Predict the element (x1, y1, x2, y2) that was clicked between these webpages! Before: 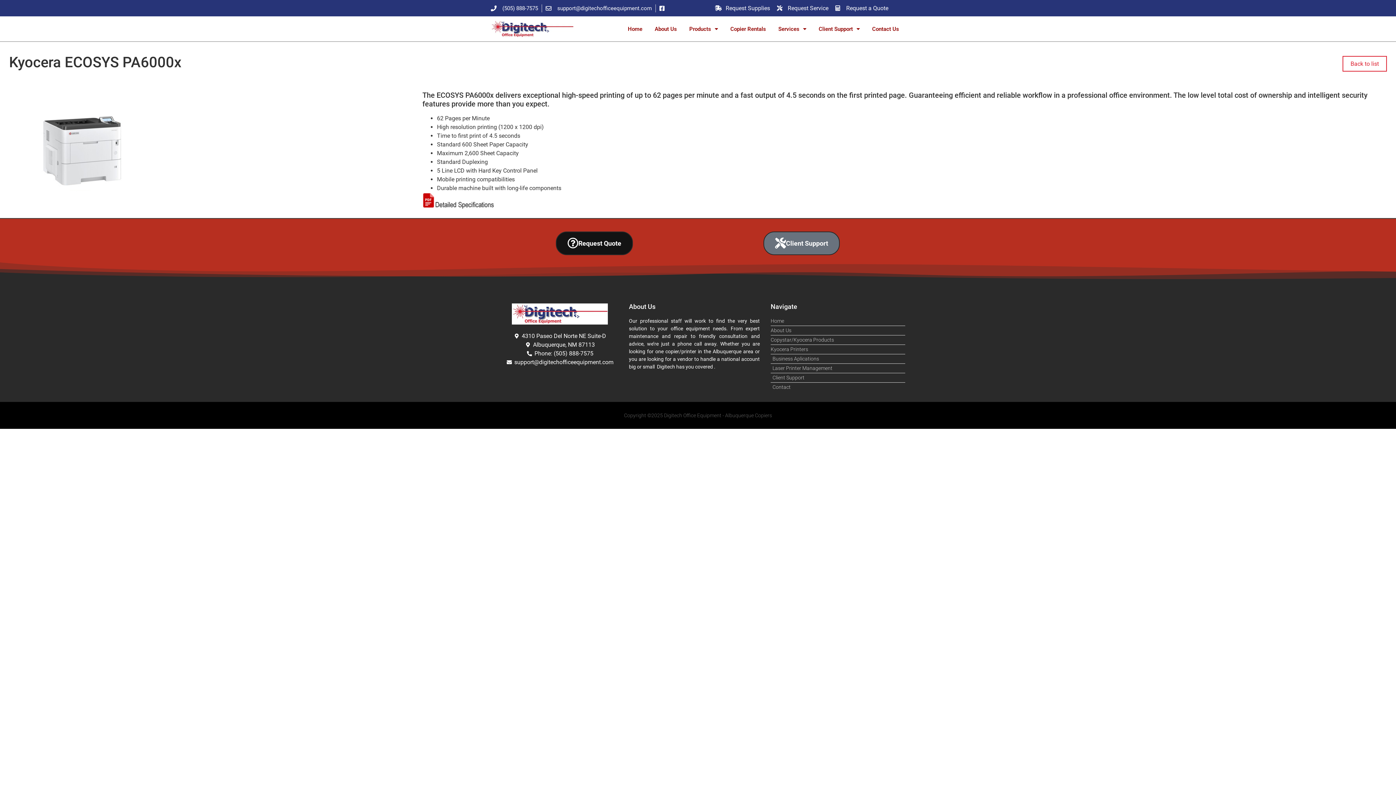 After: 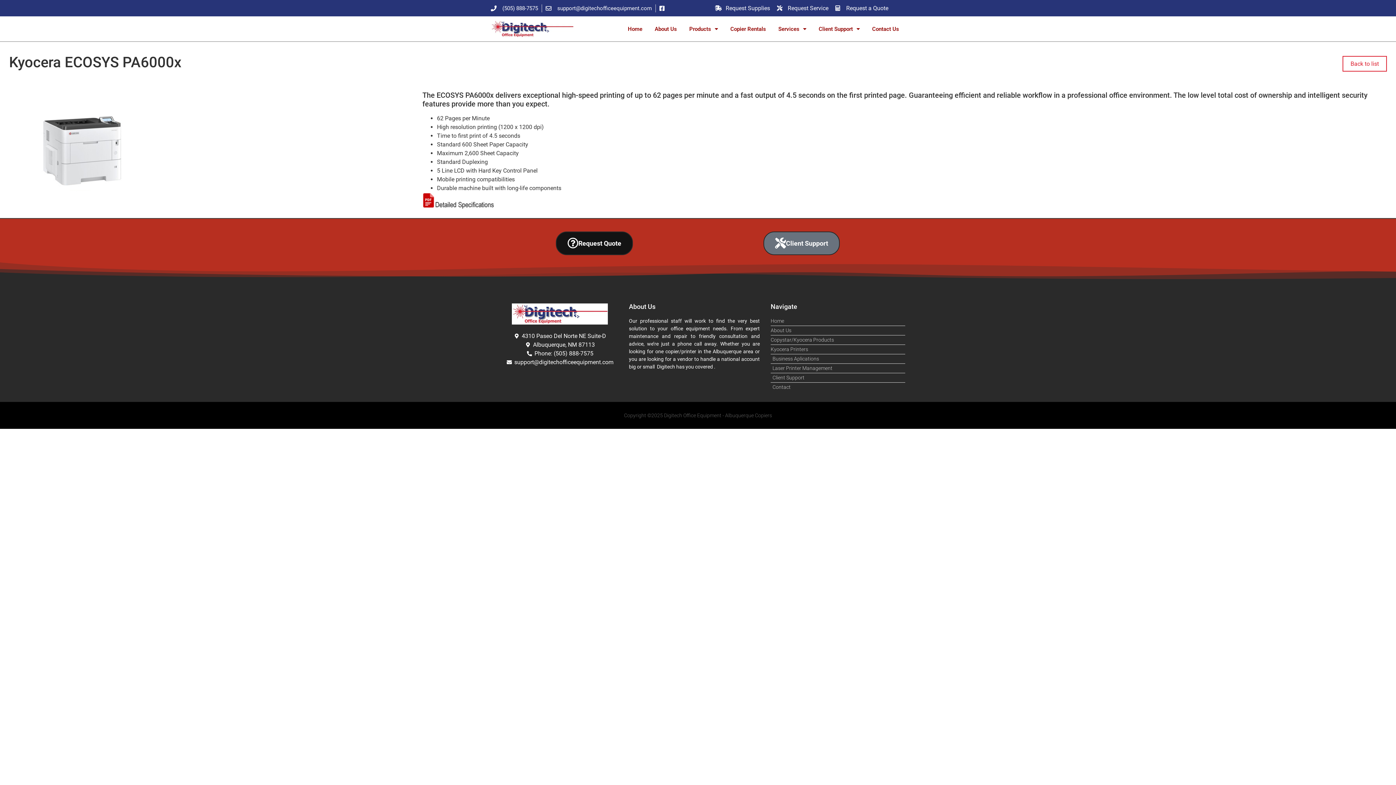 Action: label: 4310 Paseo Del Norte NE Suite-D bbox: (494, 332, 625, 340)